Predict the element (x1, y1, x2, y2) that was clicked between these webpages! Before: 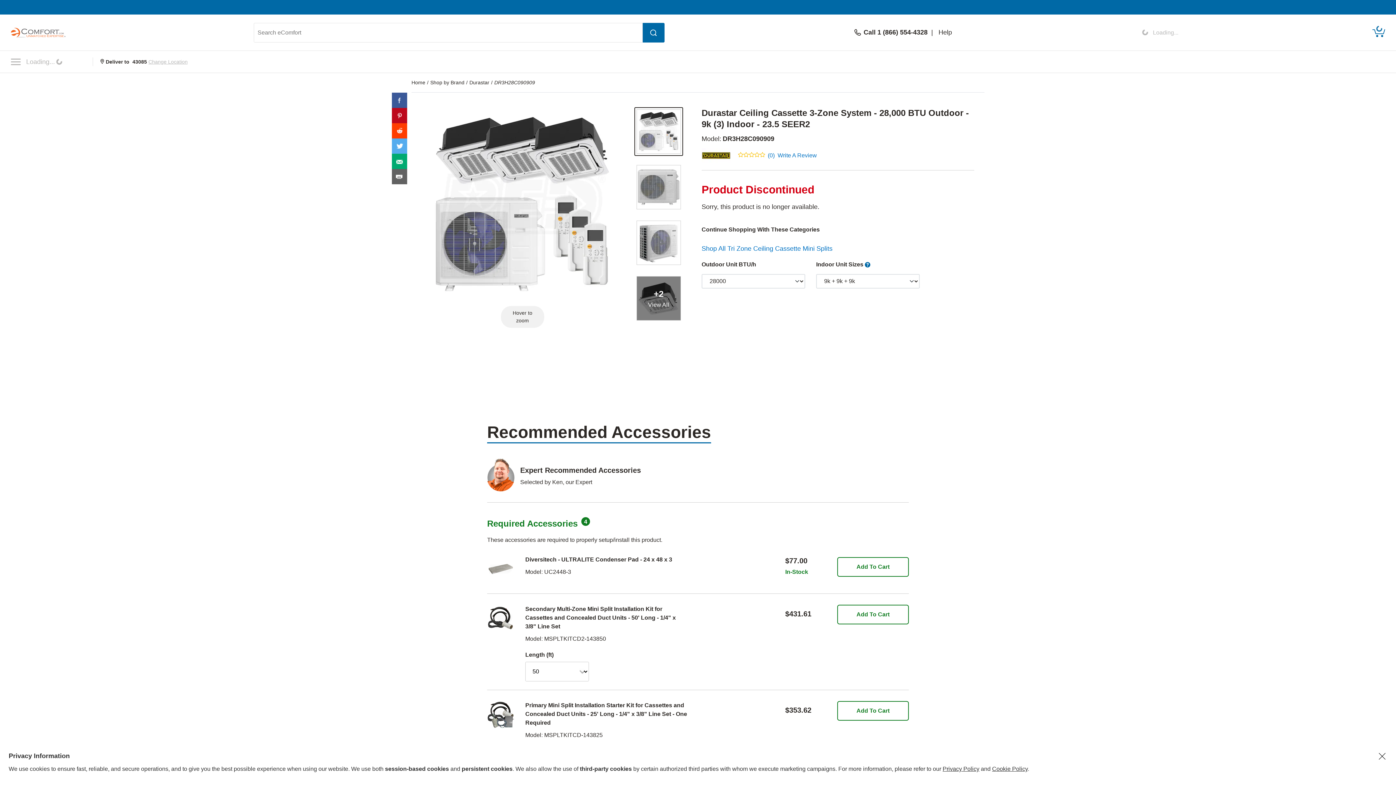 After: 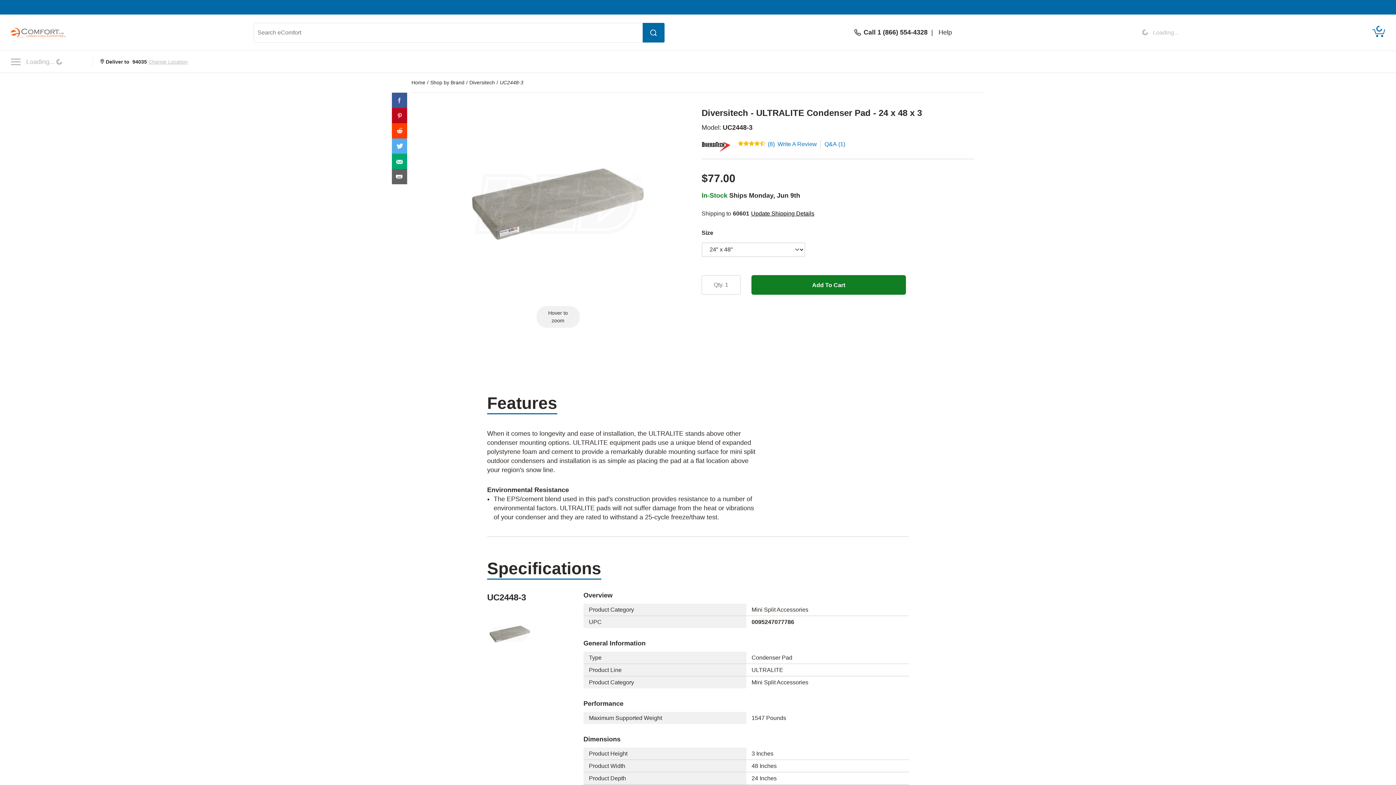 Action: label: Diversitech - ULTRALITE Condenser Pad - 24 x 48 x 3 bbox: (525, 556, 672, 562)